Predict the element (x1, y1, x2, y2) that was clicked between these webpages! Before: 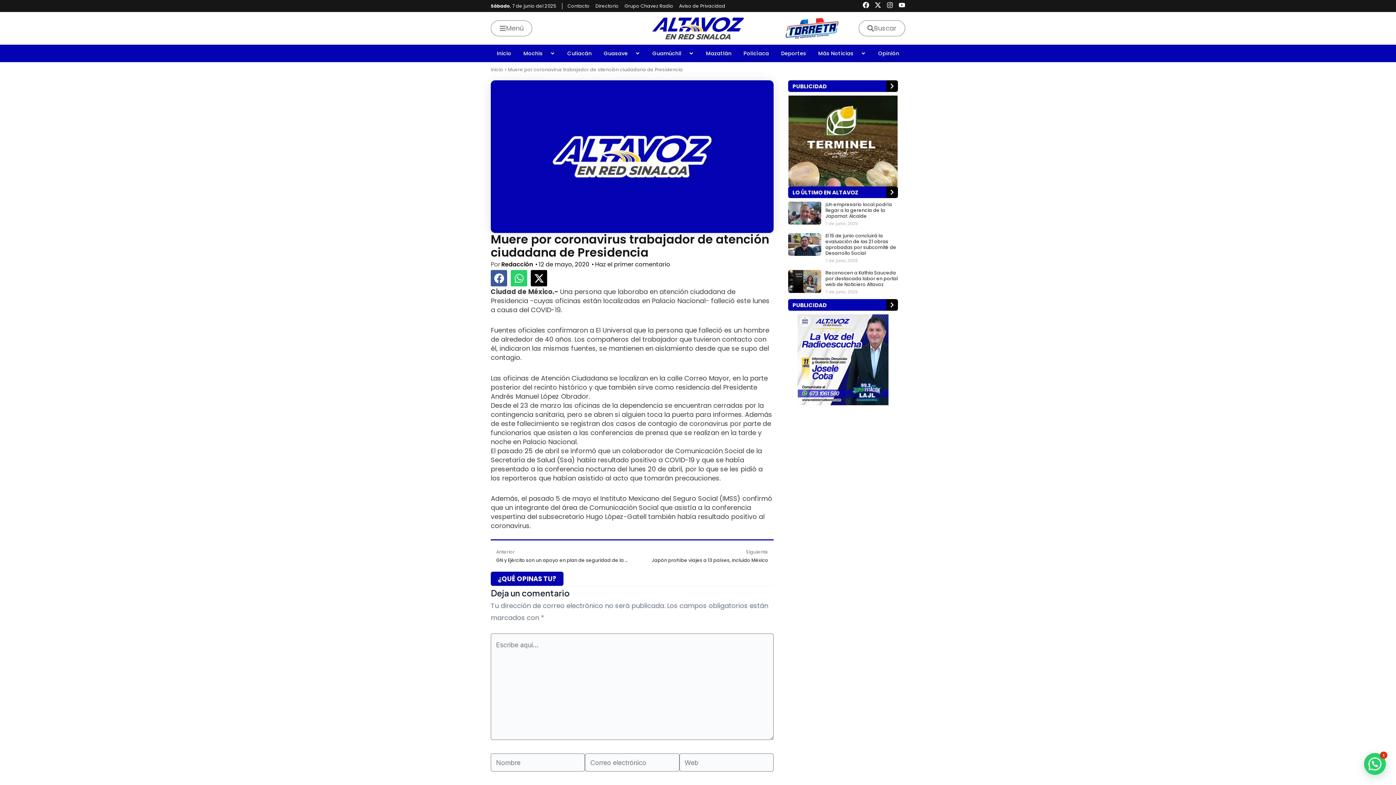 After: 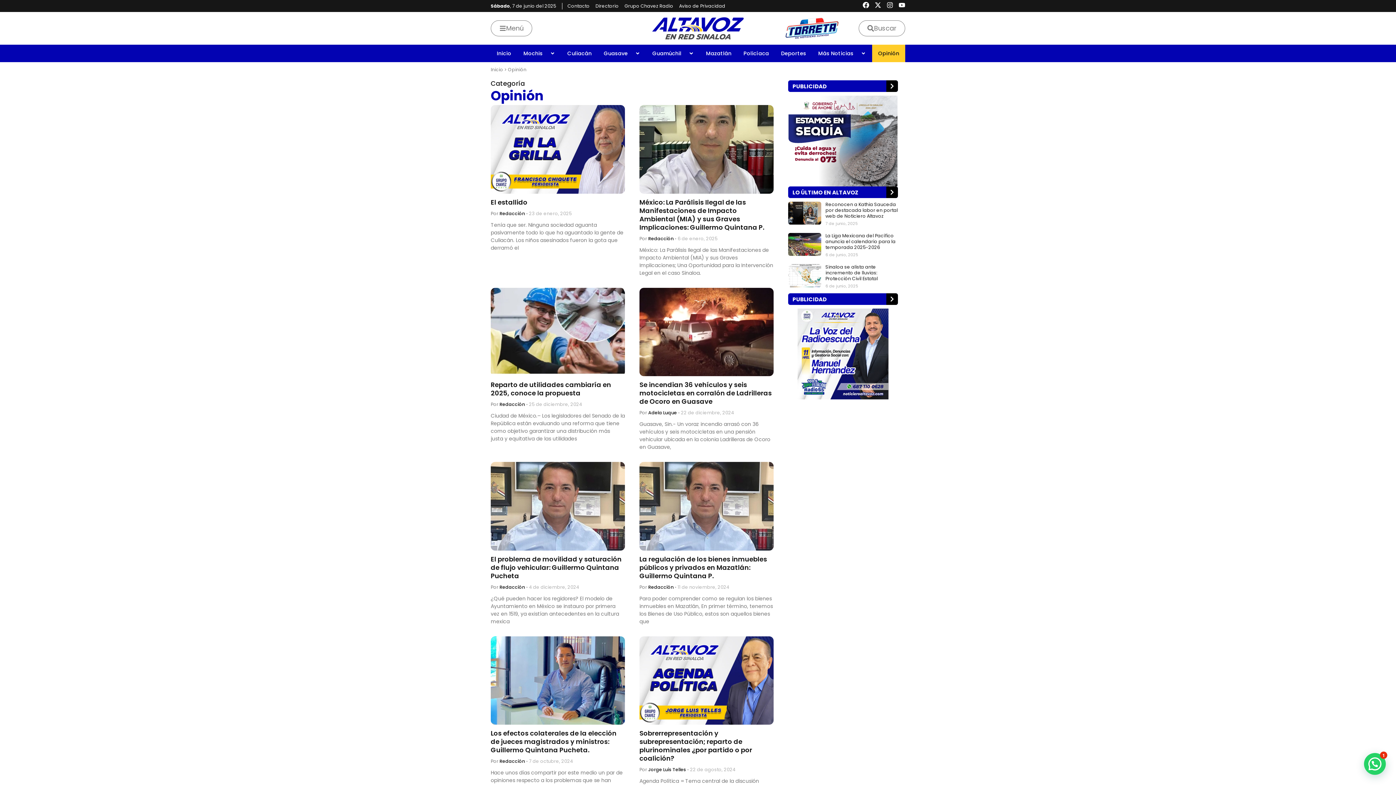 Action: label: Opinión bbox: (872, 44, 905, 62)